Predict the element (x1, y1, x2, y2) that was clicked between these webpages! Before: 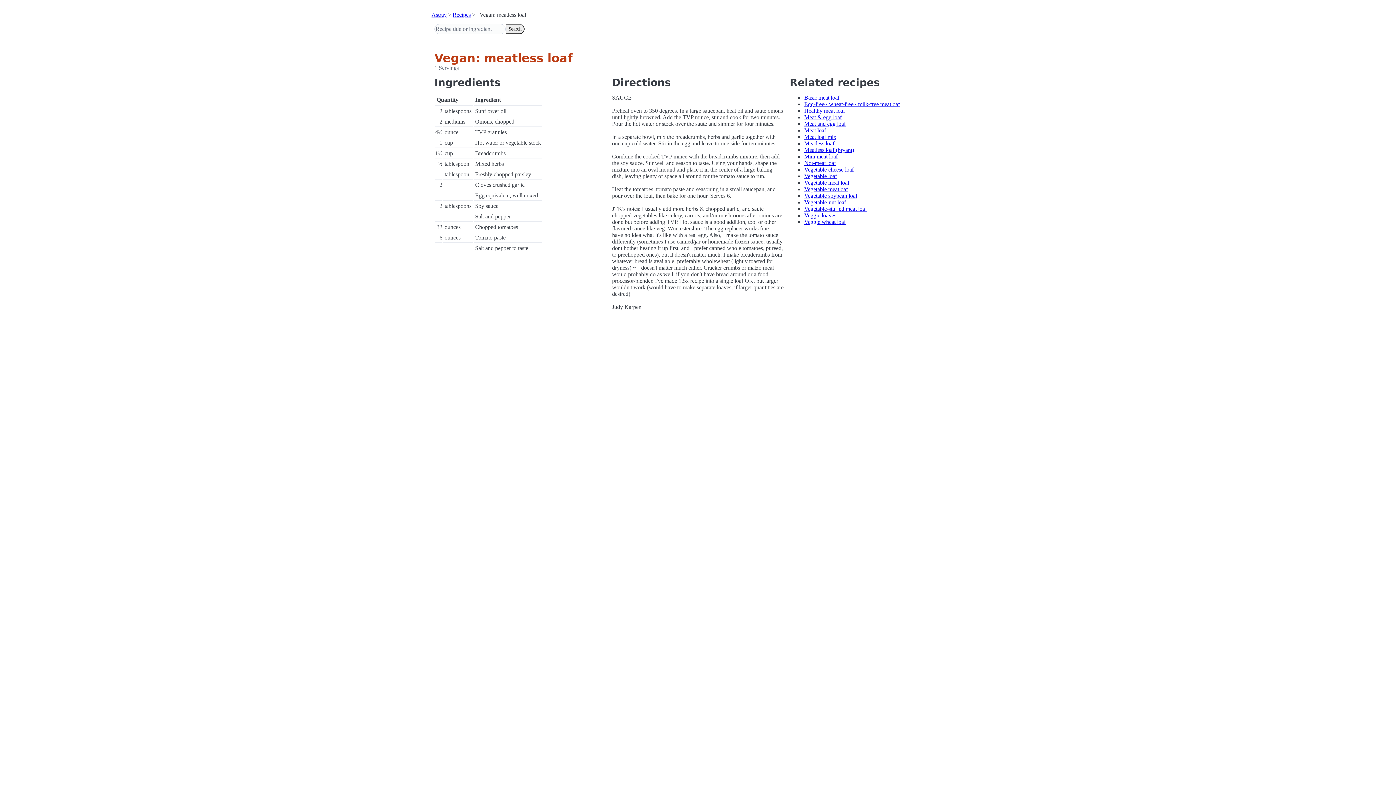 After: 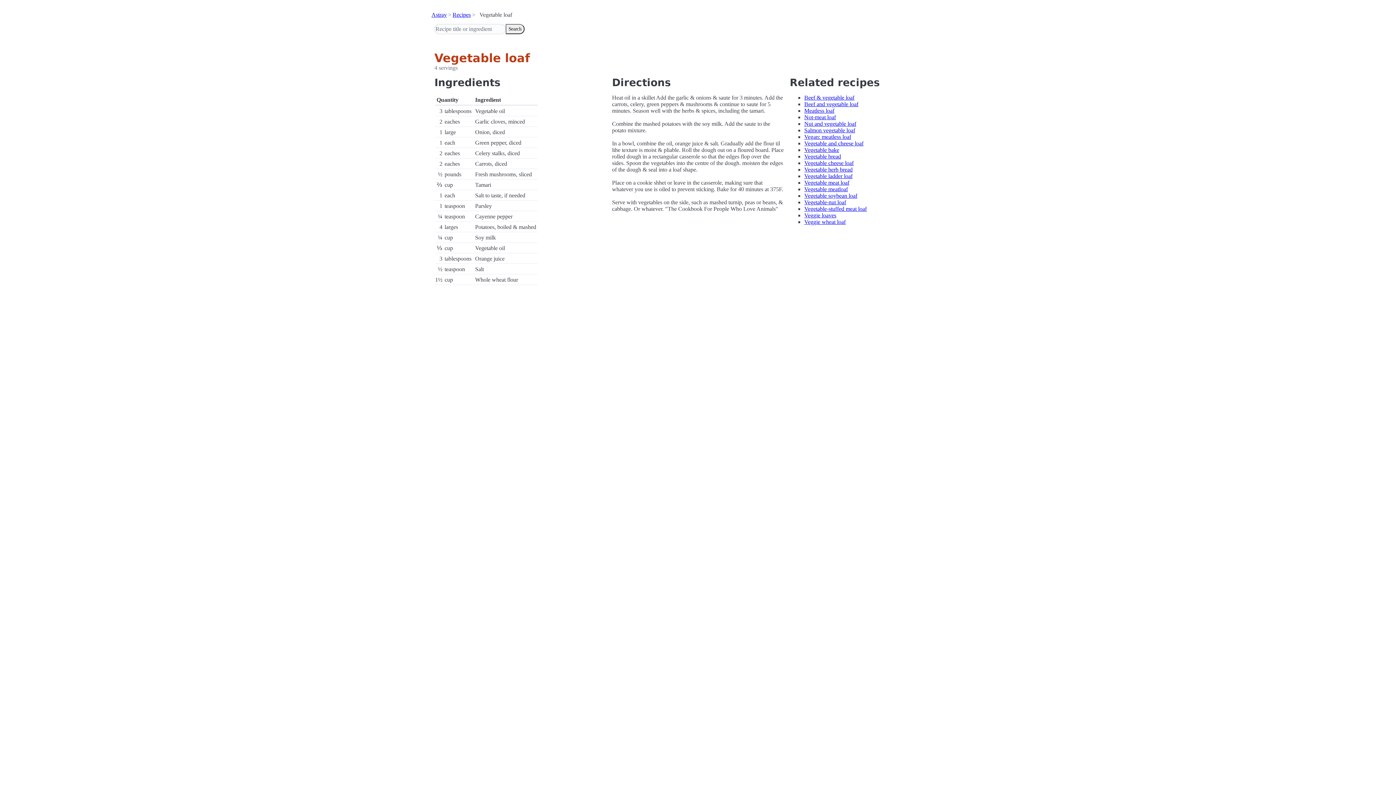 Action: bbox: (804, 173, 837, 179) label: Vegetable loaf